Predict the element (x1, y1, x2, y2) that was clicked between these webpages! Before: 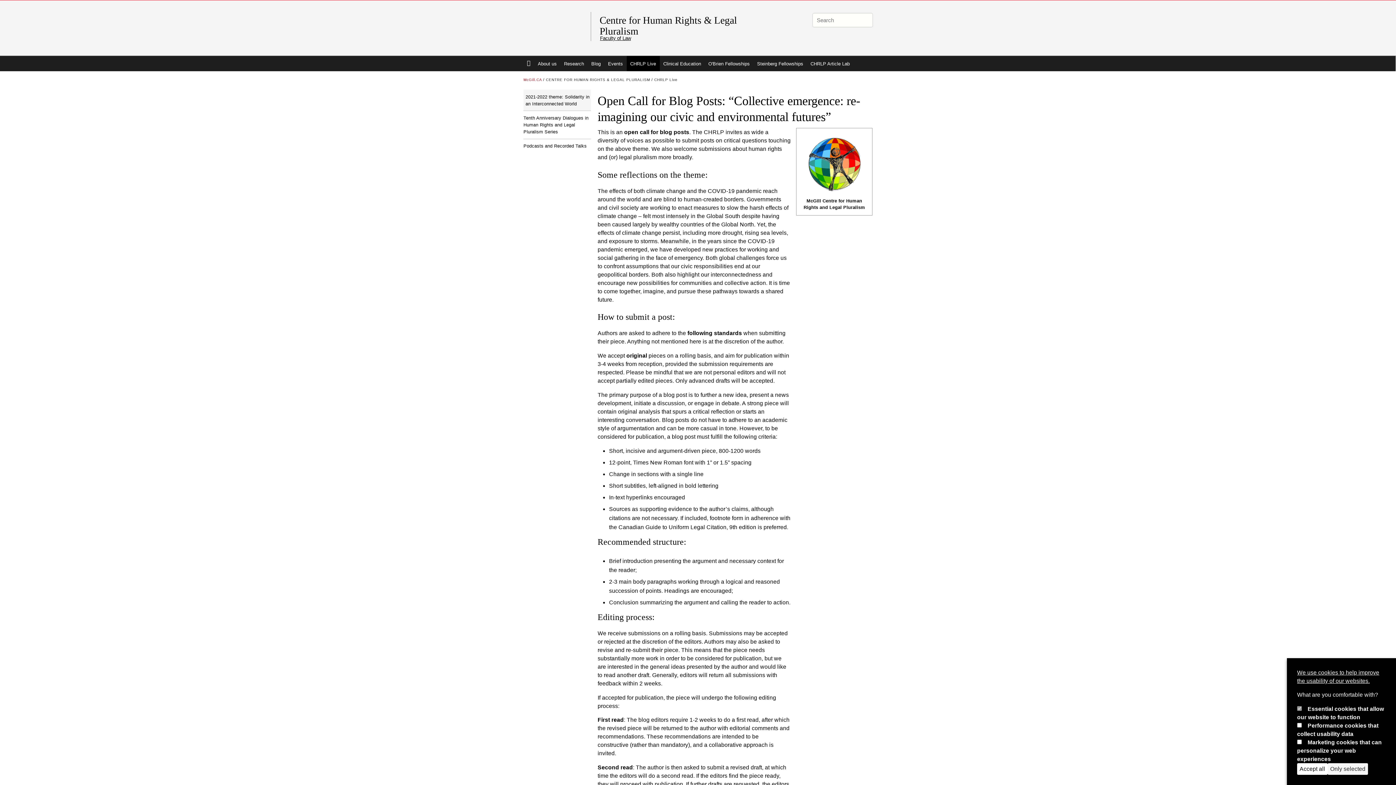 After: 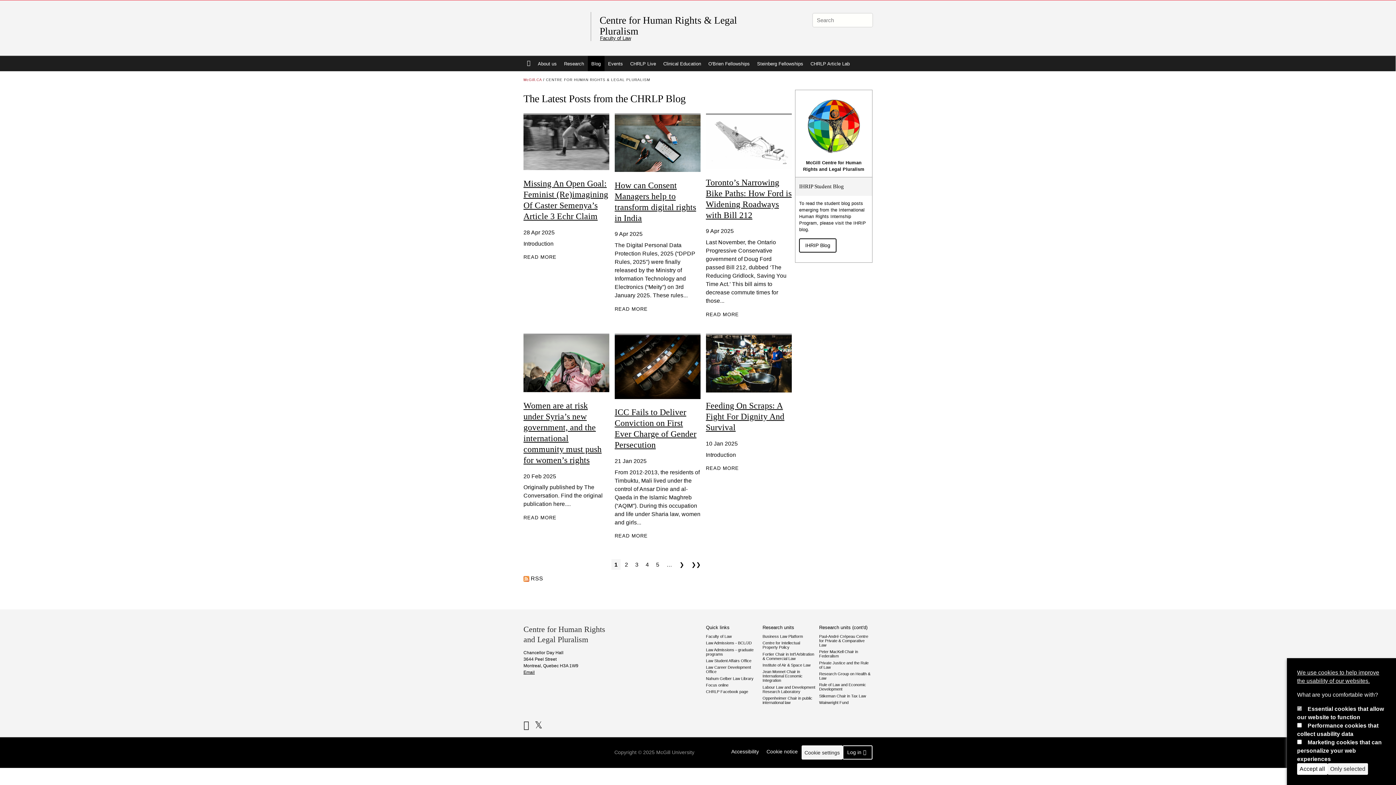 Action: bbox: (587, 56, 604, 71) label: Blog